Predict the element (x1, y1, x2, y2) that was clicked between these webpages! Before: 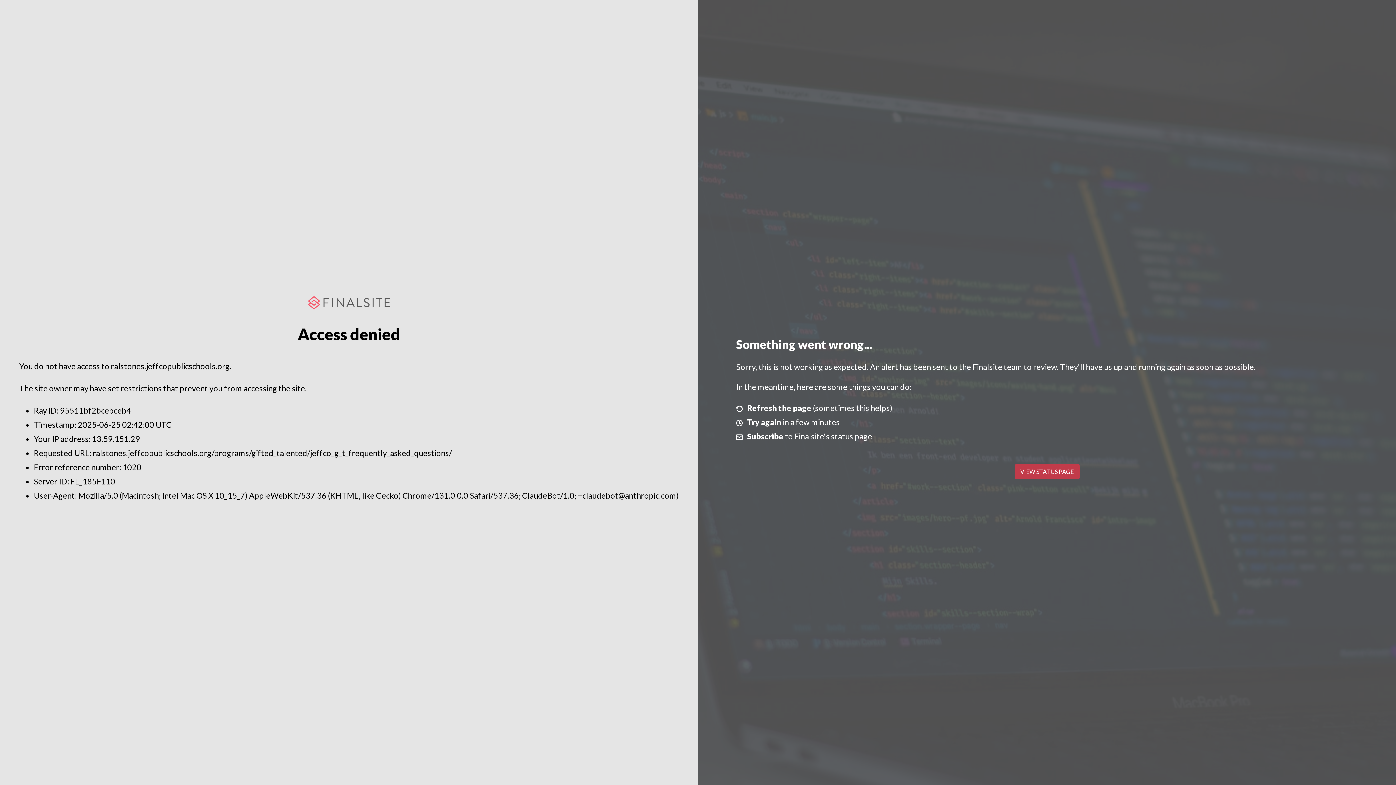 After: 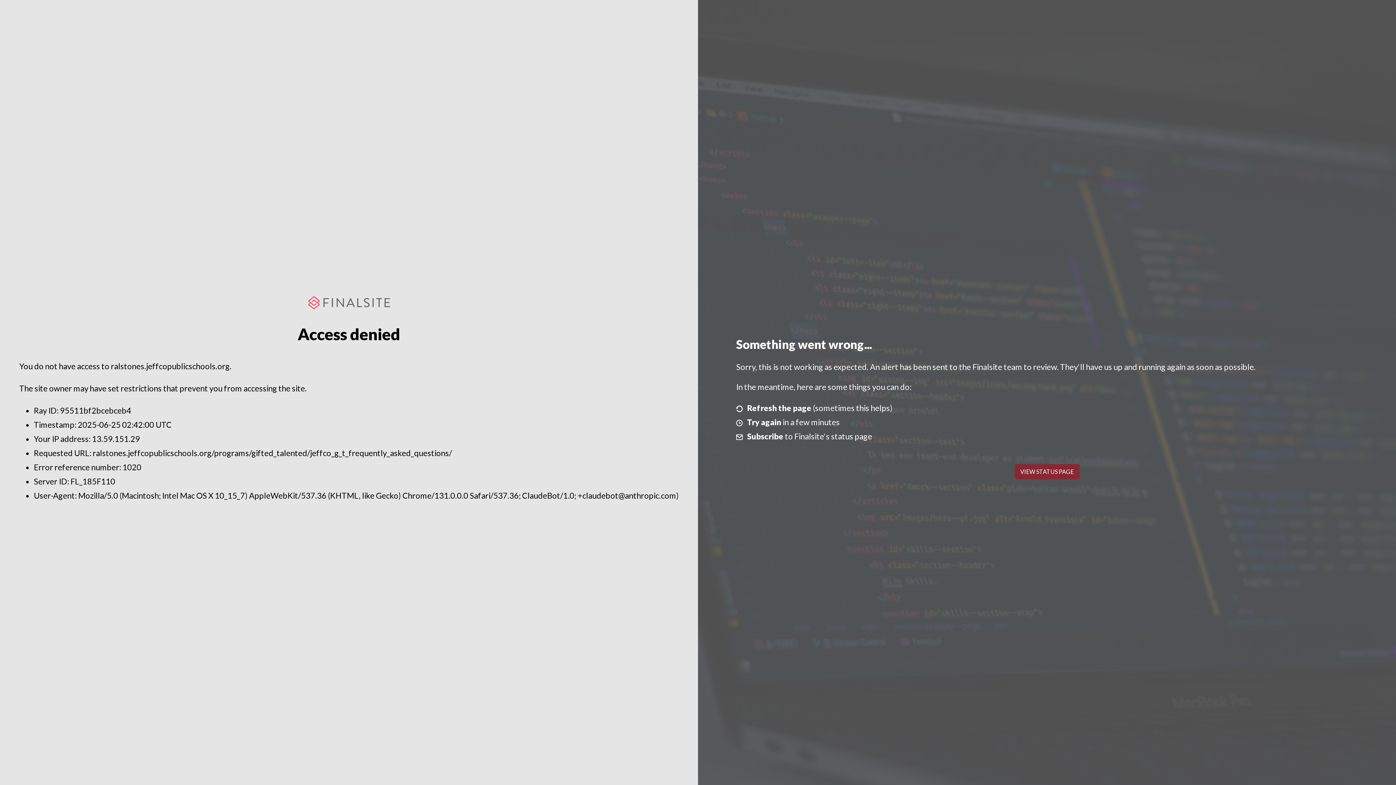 Action: label: VIEW STATUS PAGE bbox: (1014, 464, 1079, 479)